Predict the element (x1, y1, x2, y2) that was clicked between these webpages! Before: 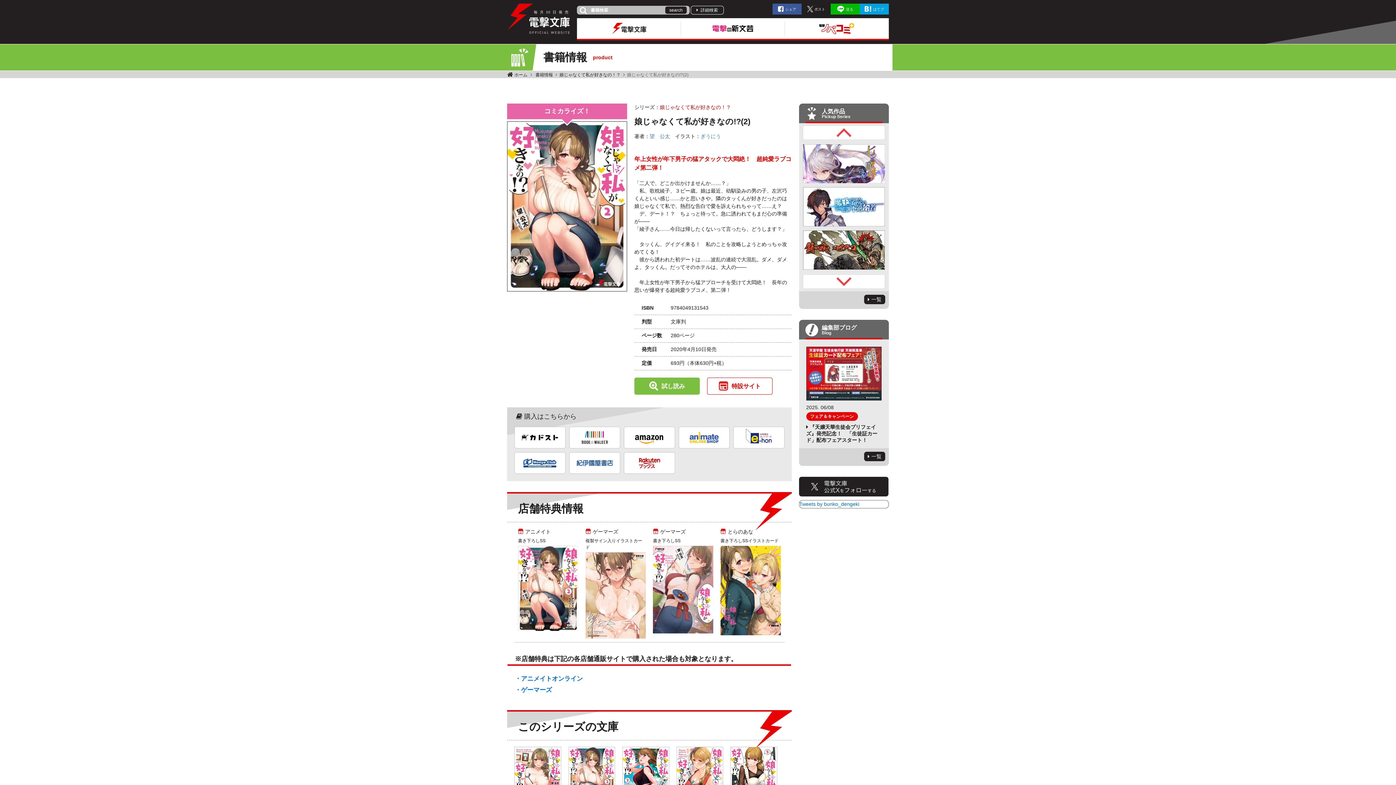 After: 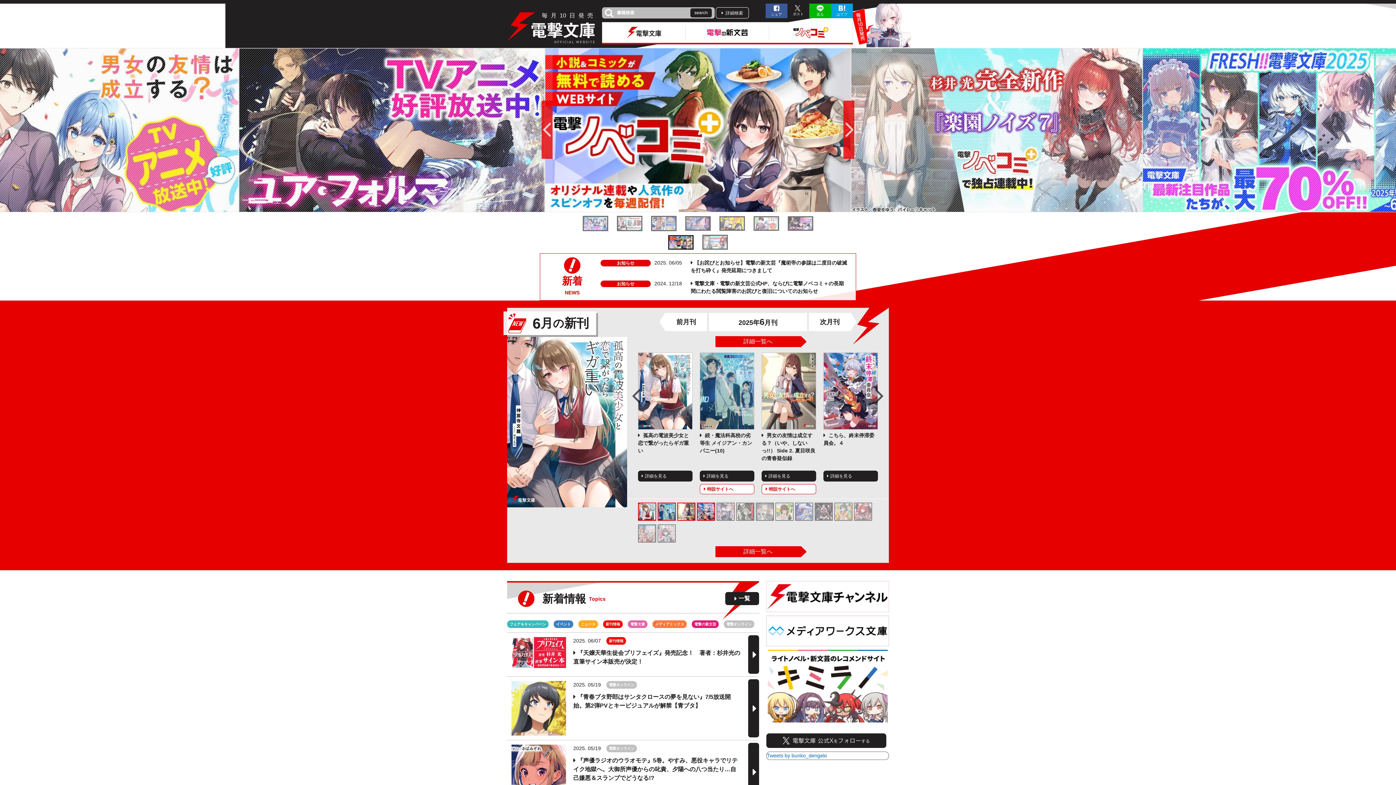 Action: bbox: (514, 72, 527, 77) label: ホーム